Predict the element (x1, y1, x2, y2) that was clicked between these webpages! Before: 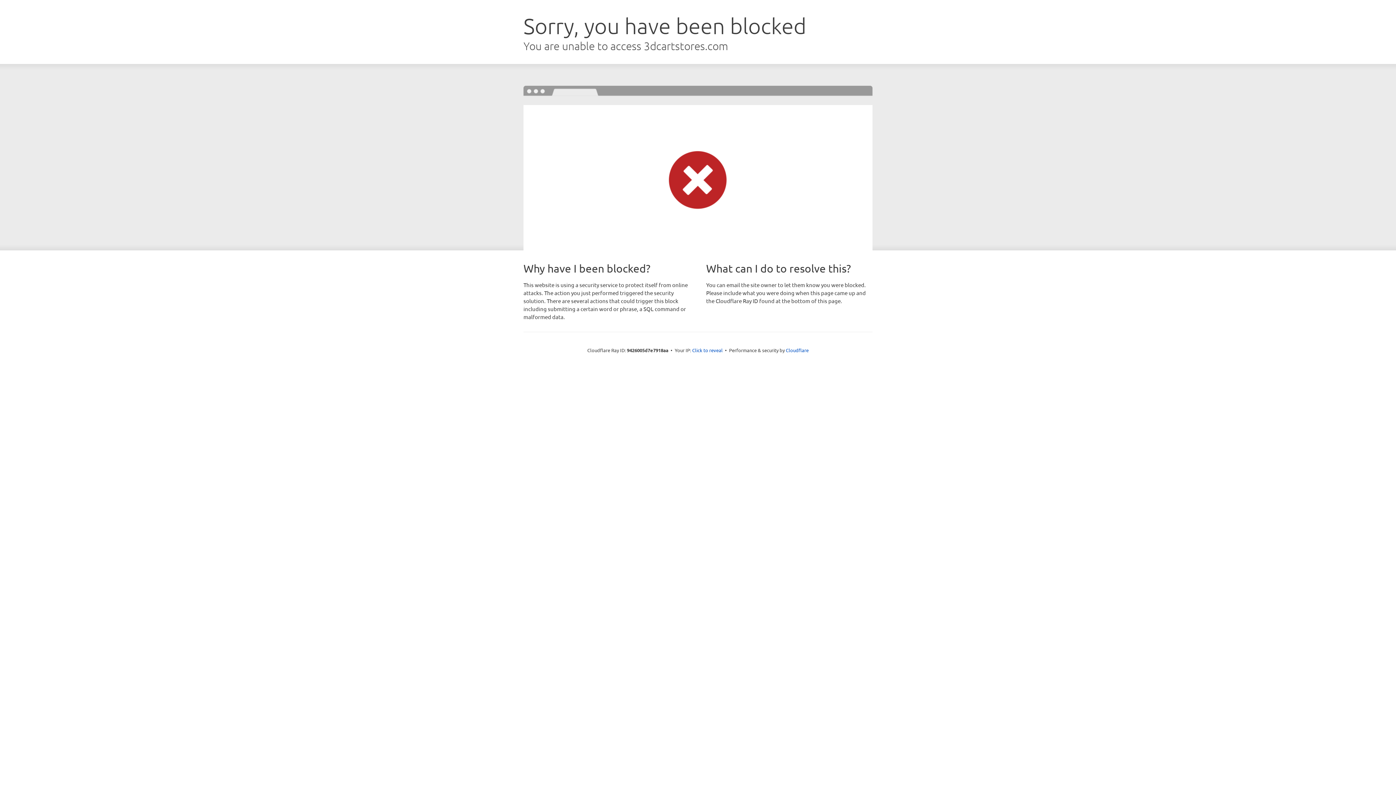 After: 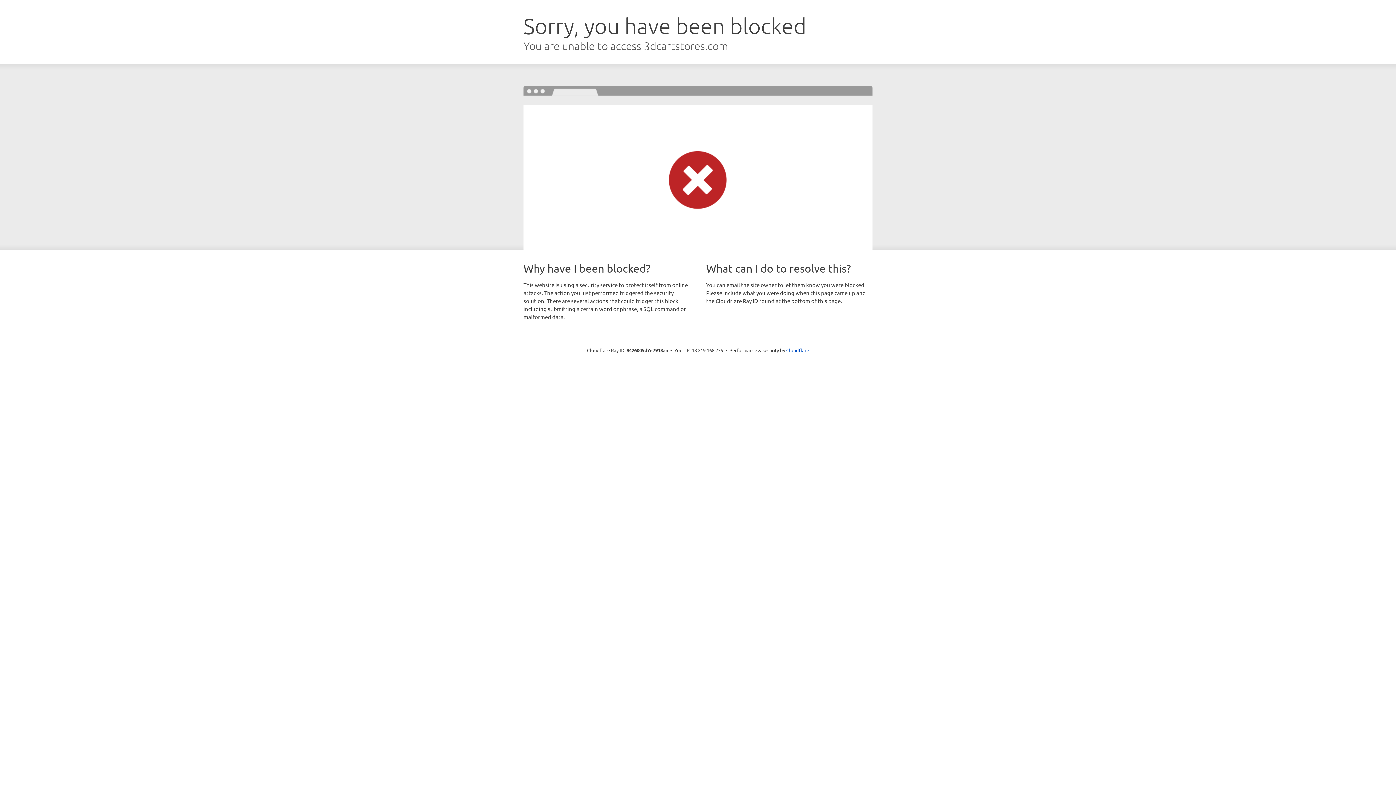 Action: label: Click to reveal bbox: (692, 346, 722, 353)